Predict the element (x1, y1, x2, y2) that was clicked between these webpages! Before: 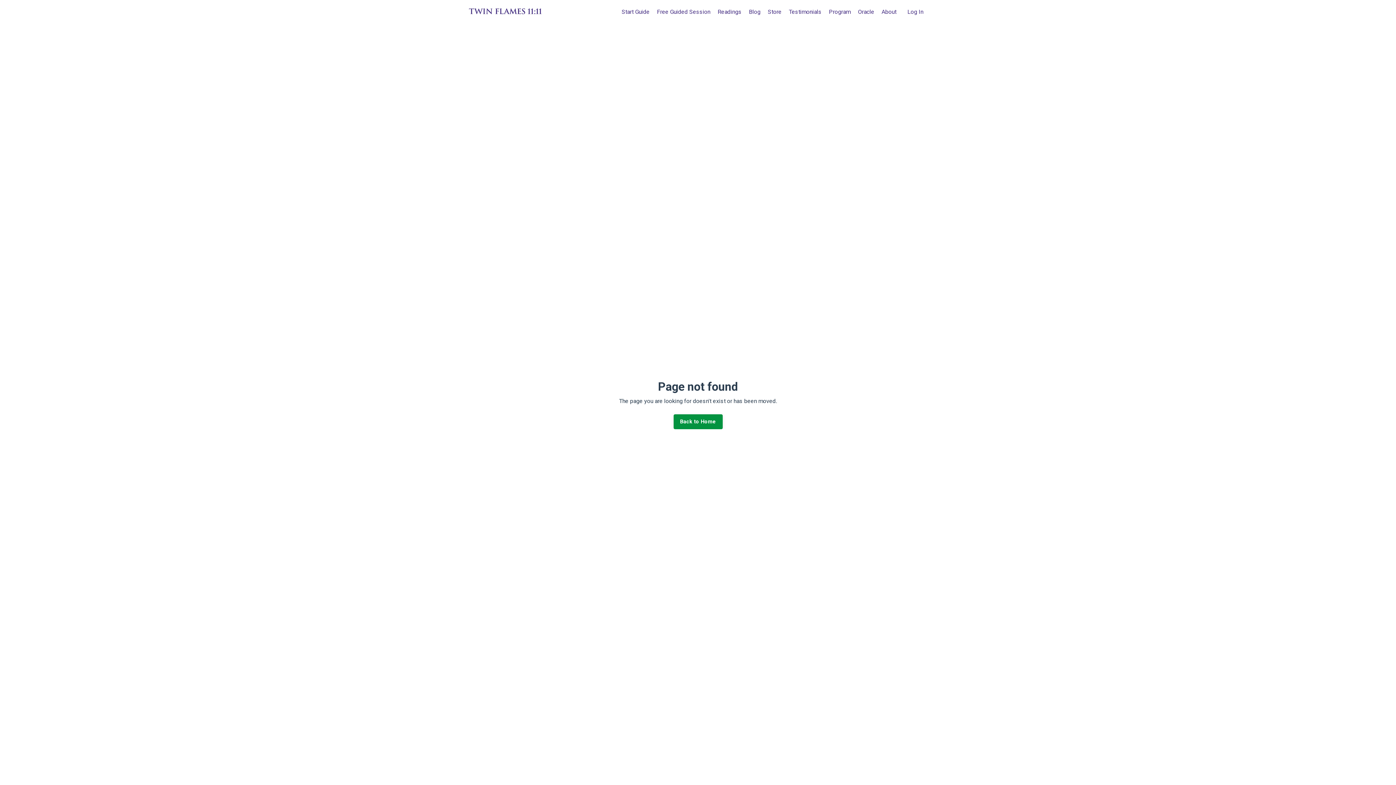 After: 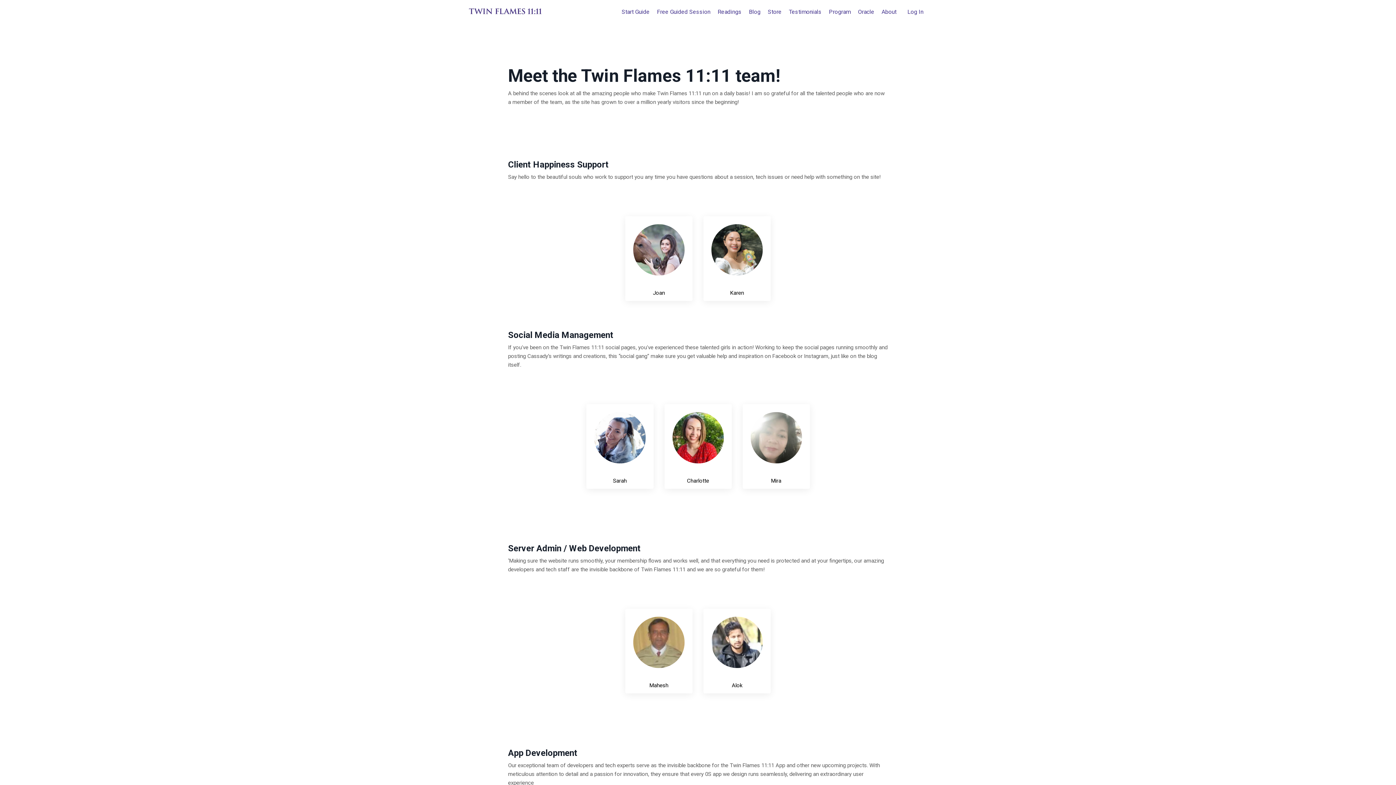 Action: label: About bbox: (881, 7, 896, 16)